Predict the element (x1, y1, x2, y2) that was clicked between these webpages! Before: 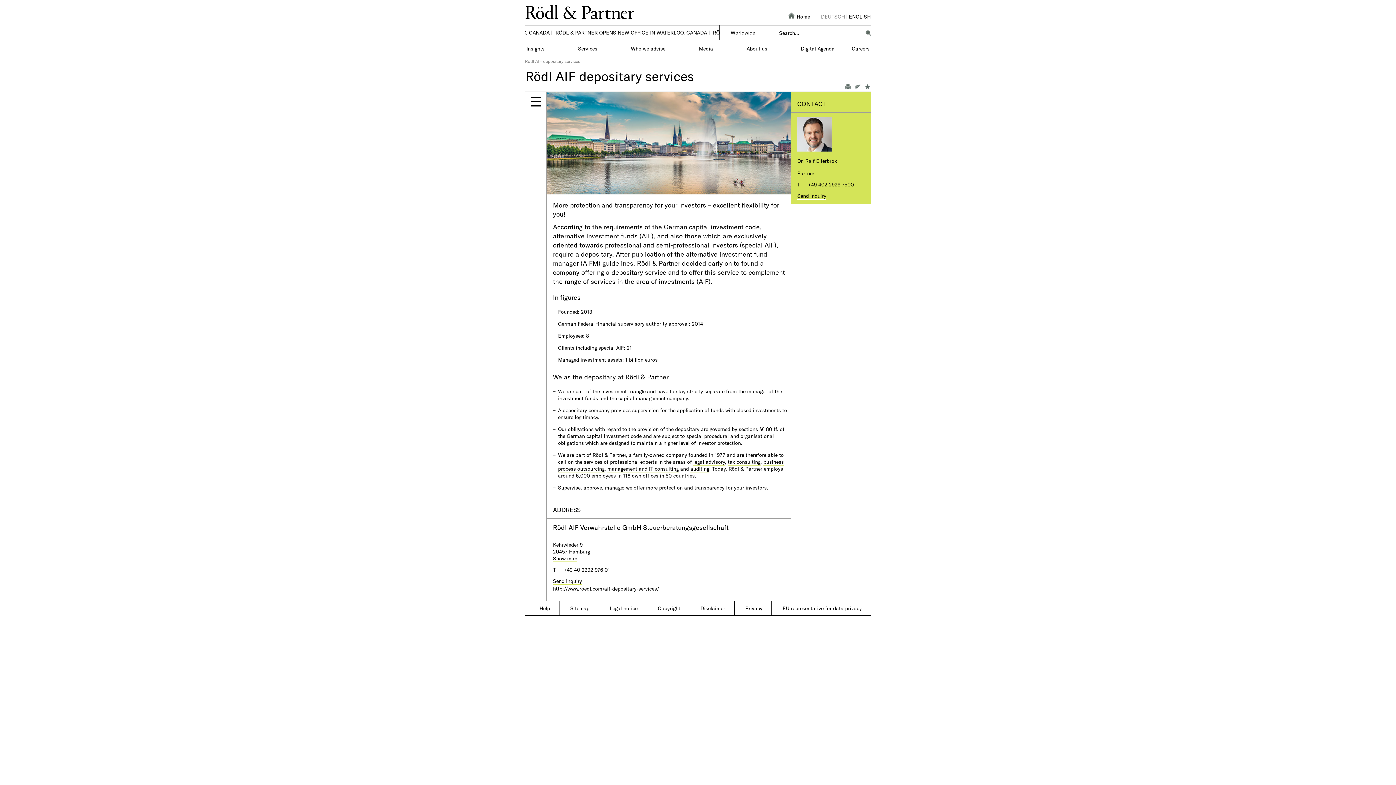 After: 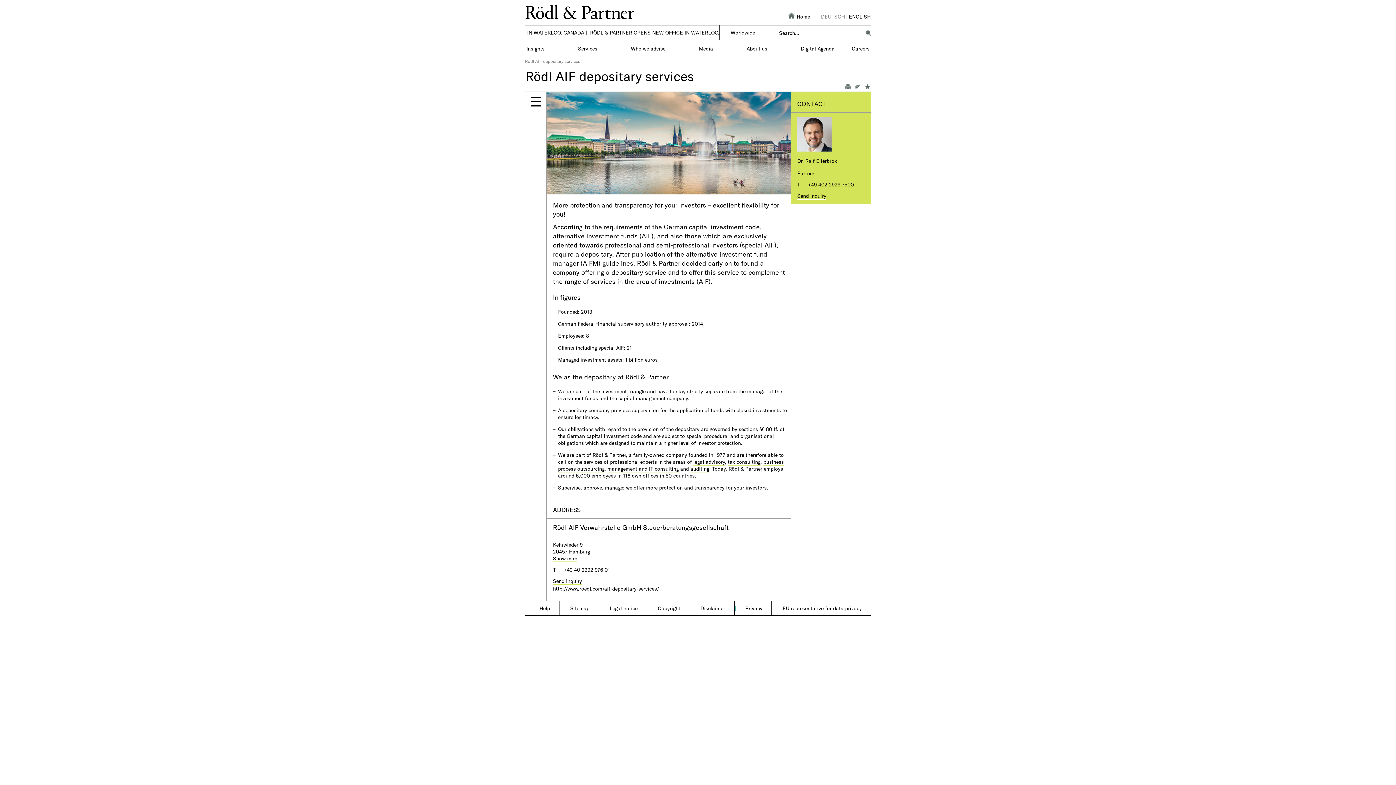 Action: label: | bbox: (734, 601, 736, 615)